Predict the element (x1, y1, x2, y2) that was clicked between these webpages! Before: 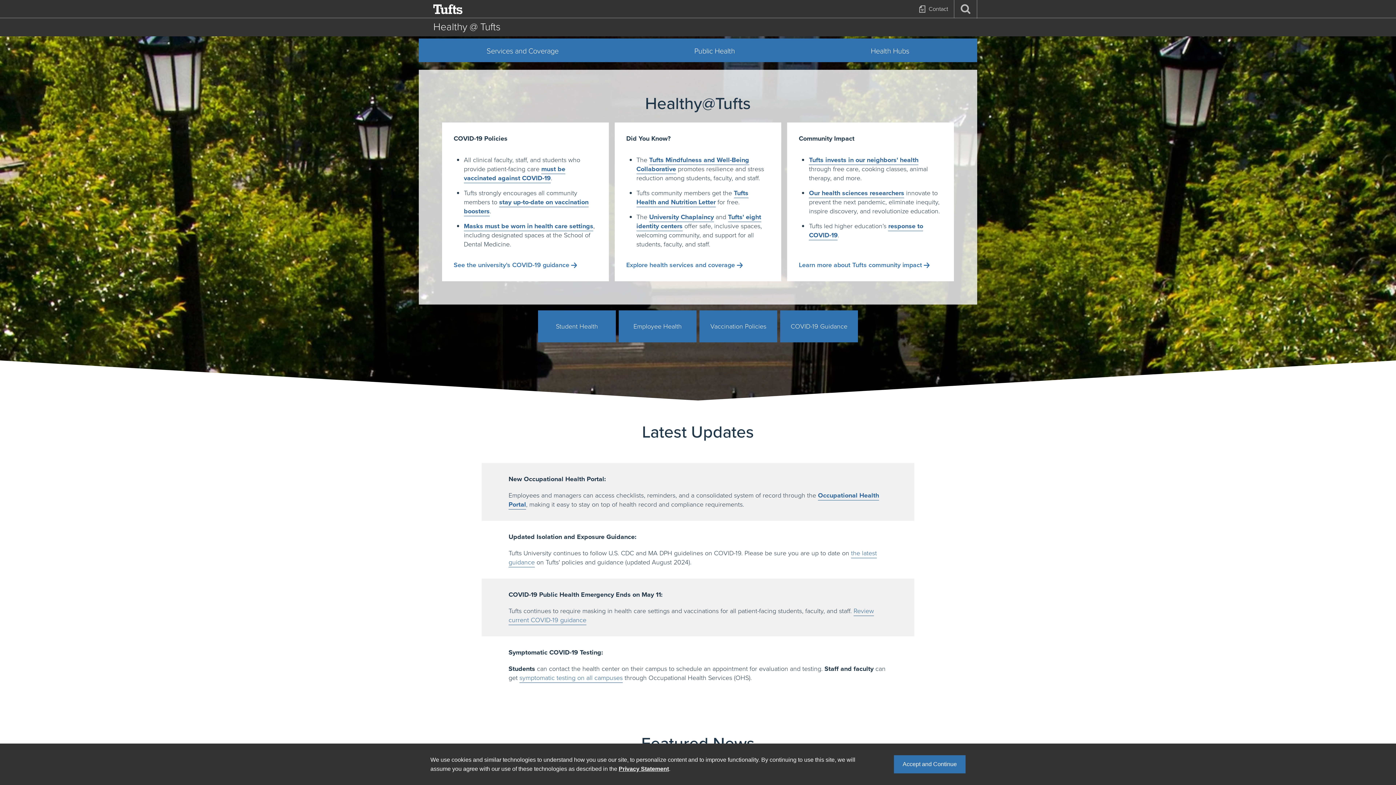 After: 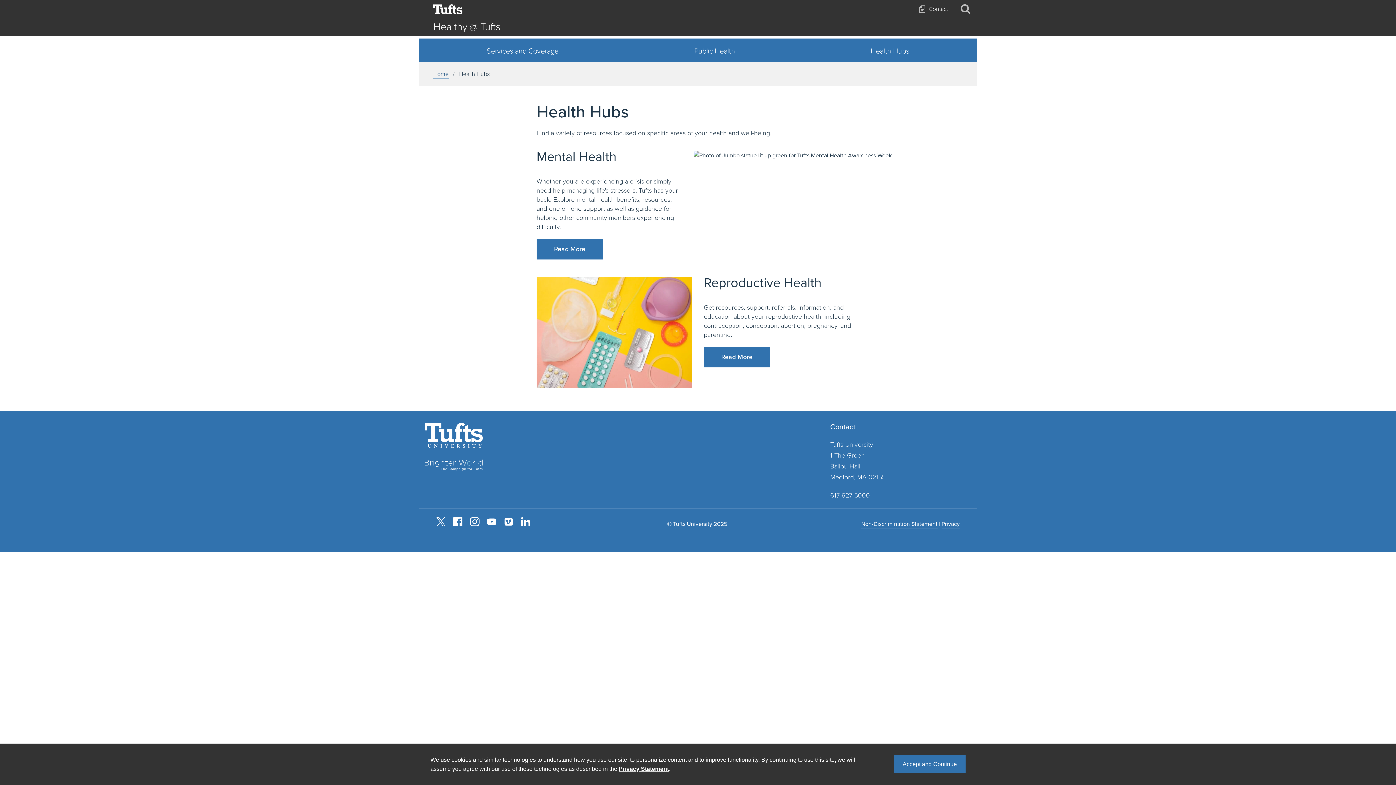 Action: bbox: (803, 38, 977, 62) label: Health Hubs